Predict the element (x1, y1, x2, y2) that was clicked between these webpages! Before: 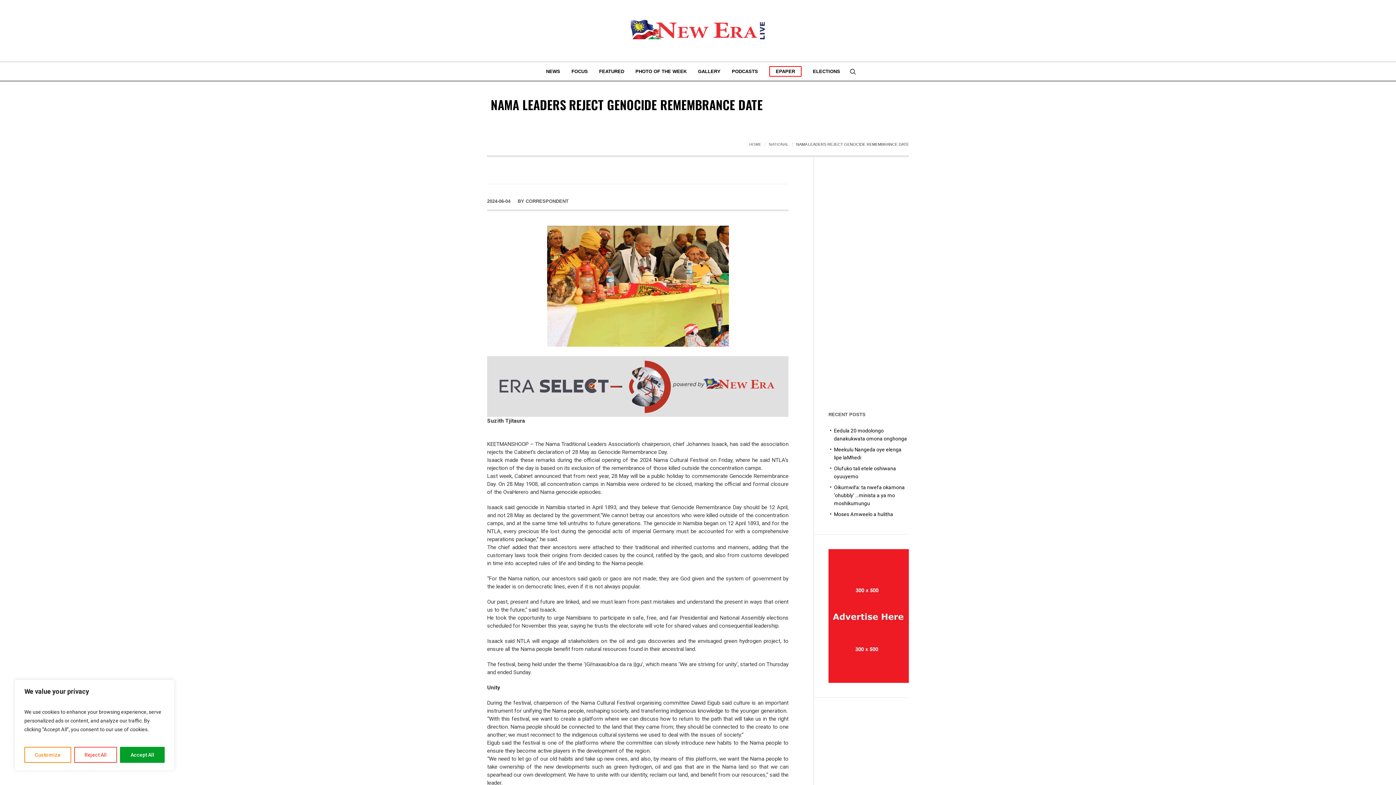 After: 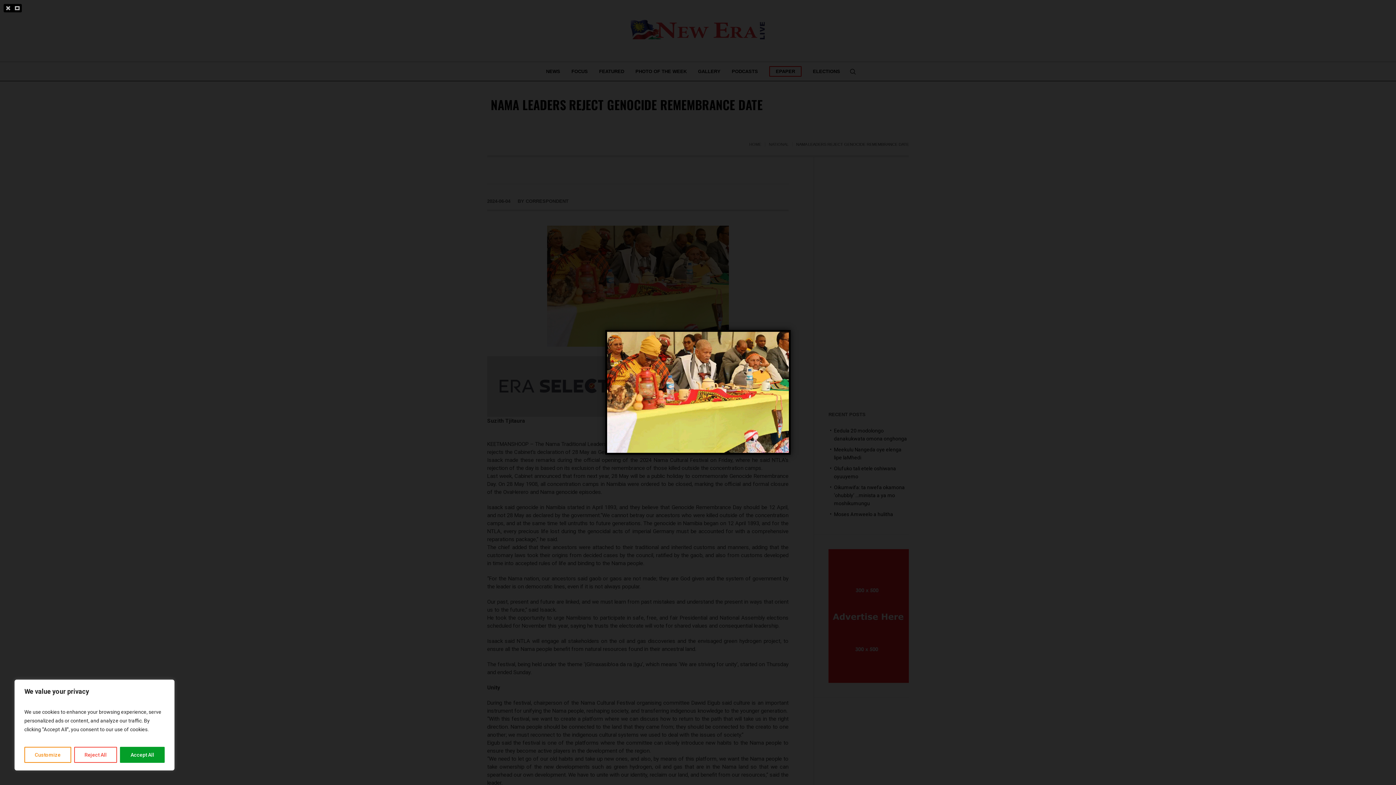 Action: bbox: (547, 282, 728, 288)